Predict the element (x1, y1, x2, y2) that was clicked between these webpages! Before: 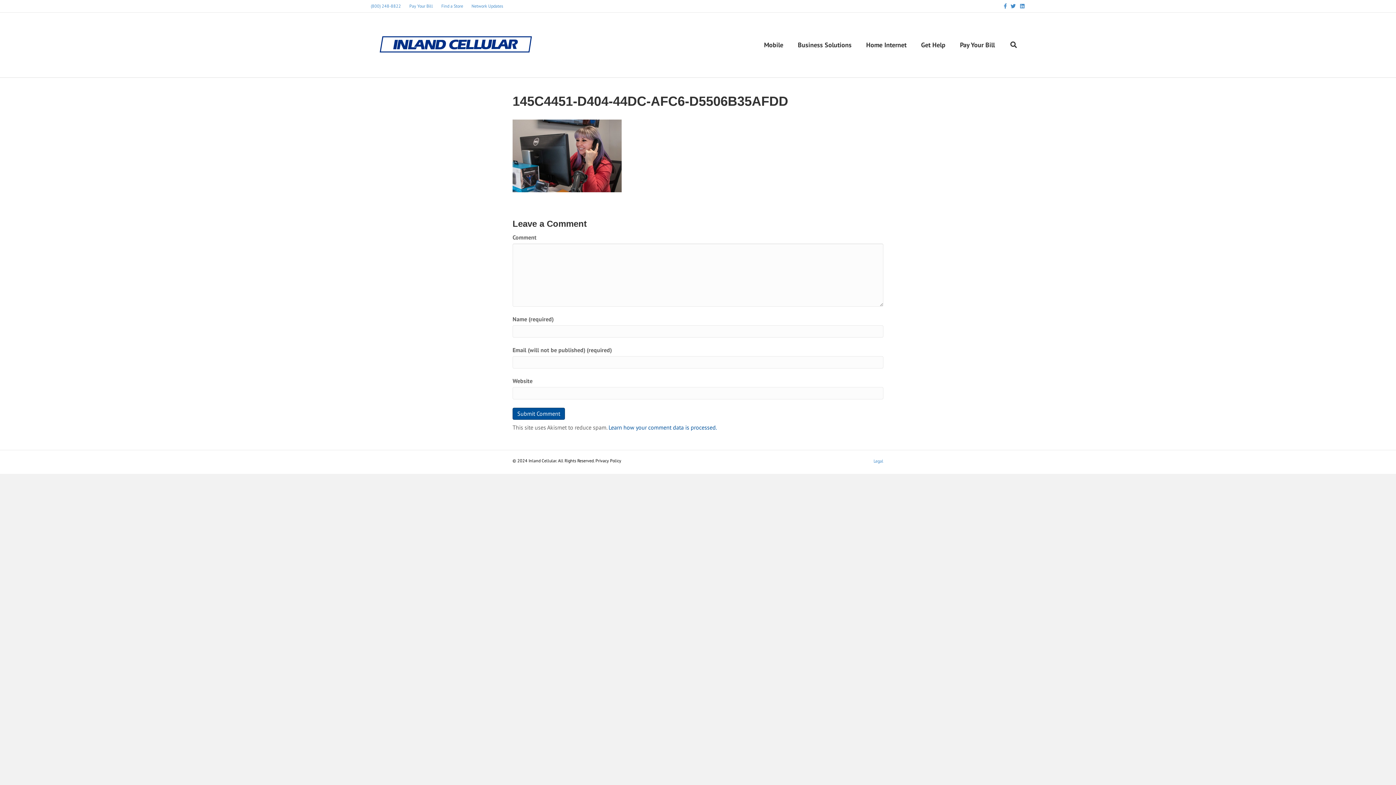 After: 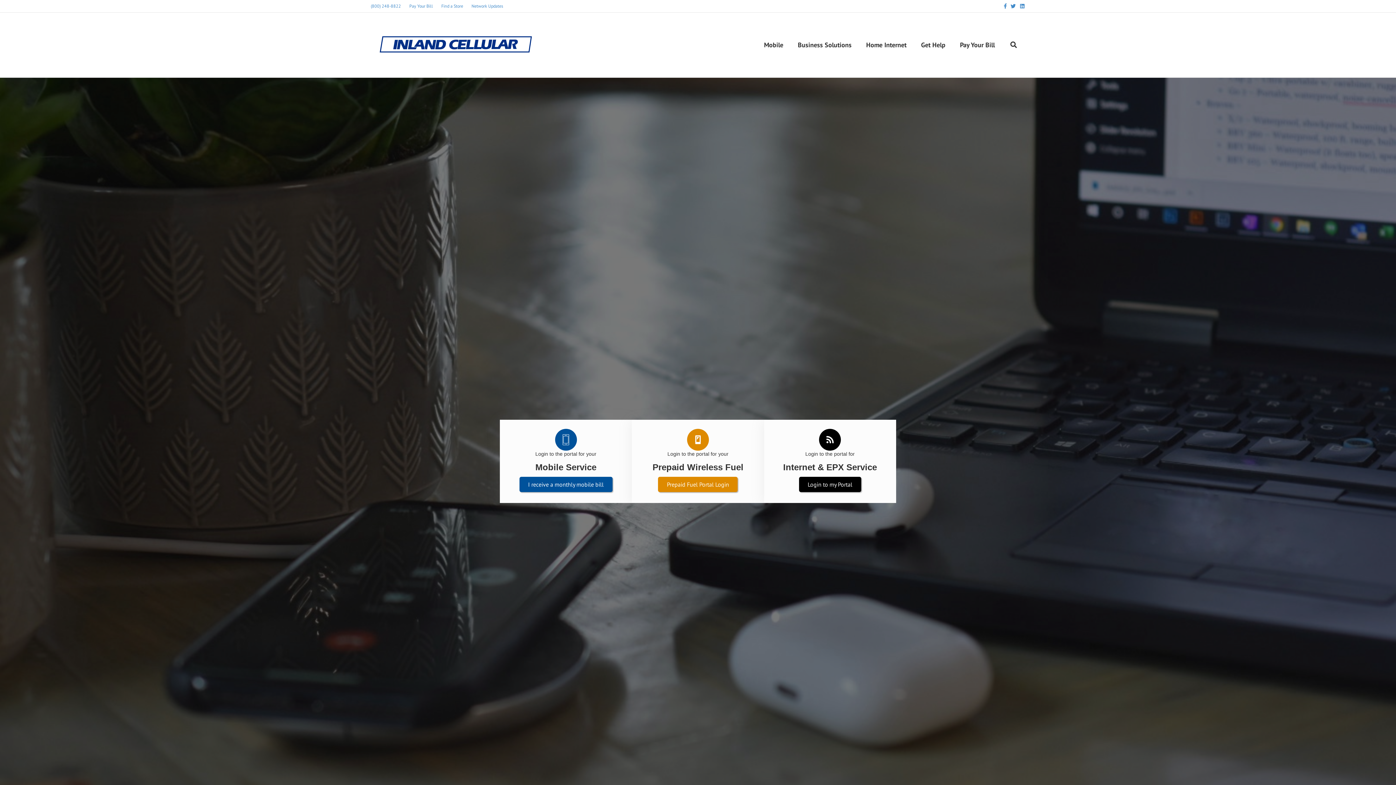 Action: bbox: (405, 1, 436, 10) label: Pay Your Bill